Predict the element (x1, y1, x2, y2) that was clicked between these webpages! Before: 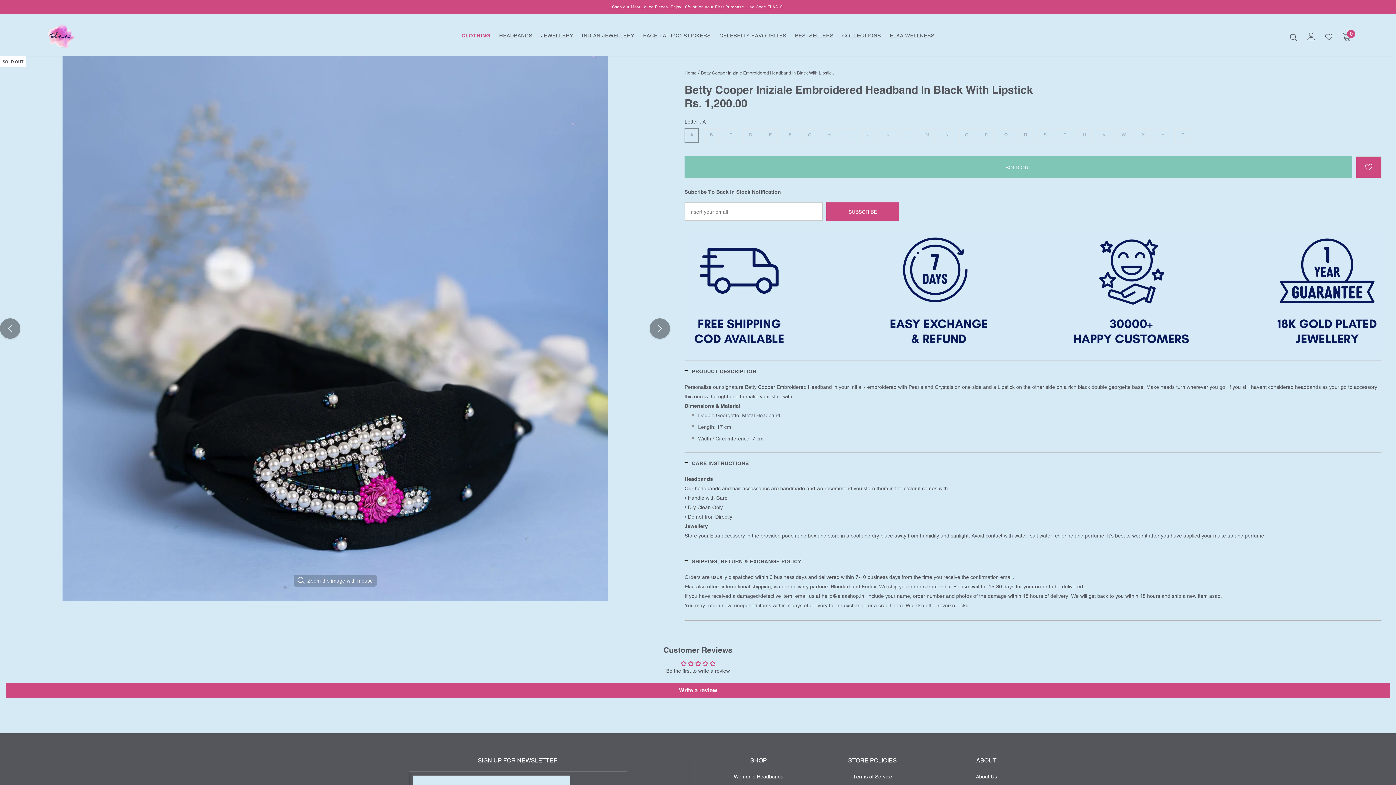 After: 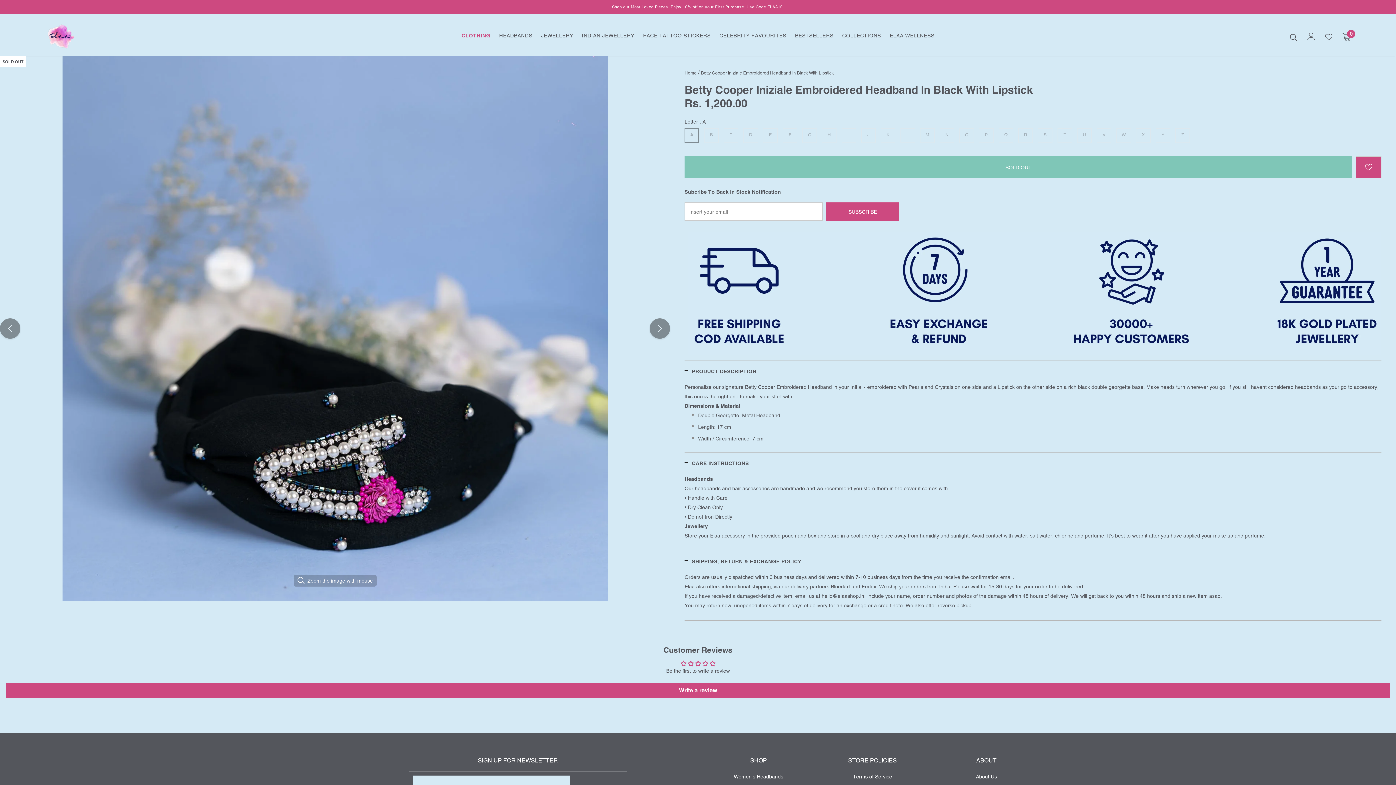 Action: label: 0 bbox: (1342, 32, 1351, 40)